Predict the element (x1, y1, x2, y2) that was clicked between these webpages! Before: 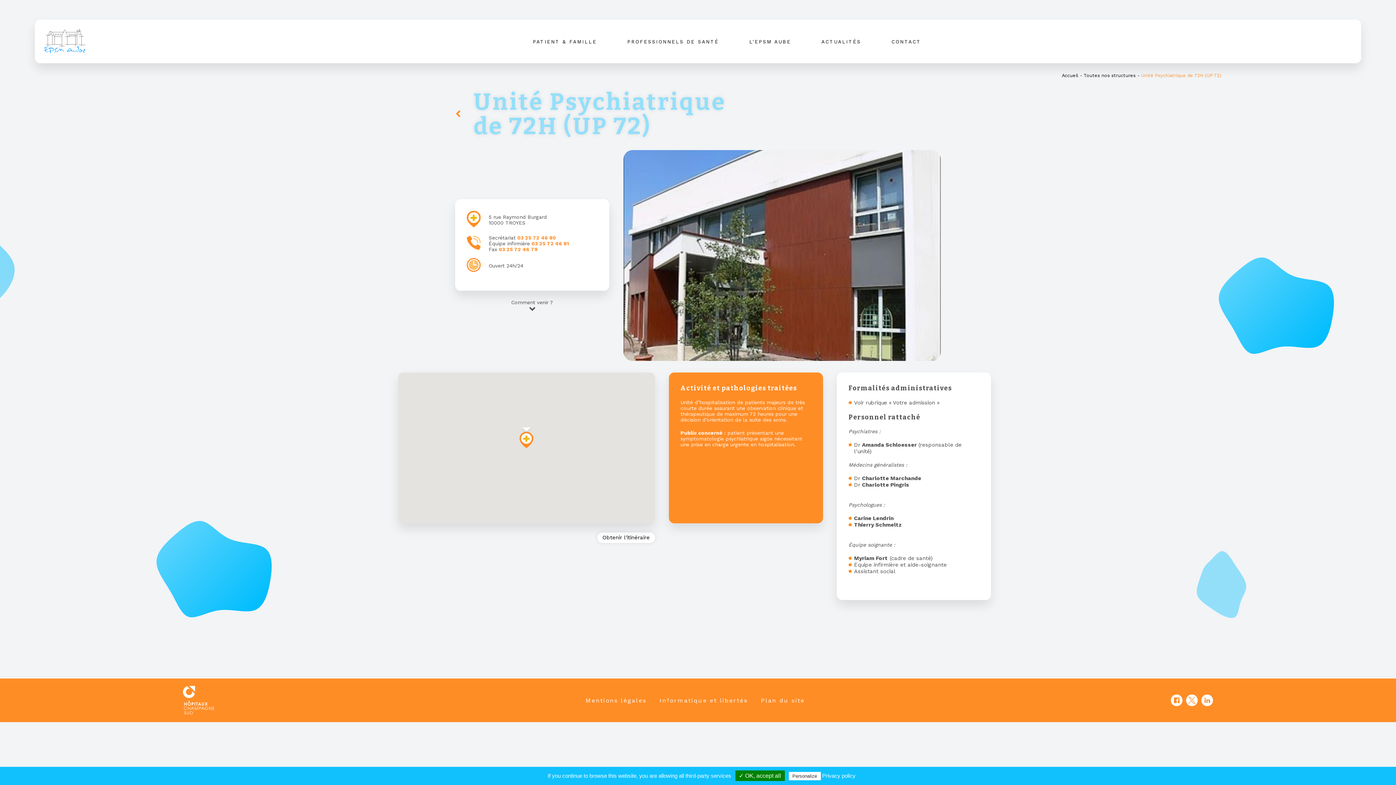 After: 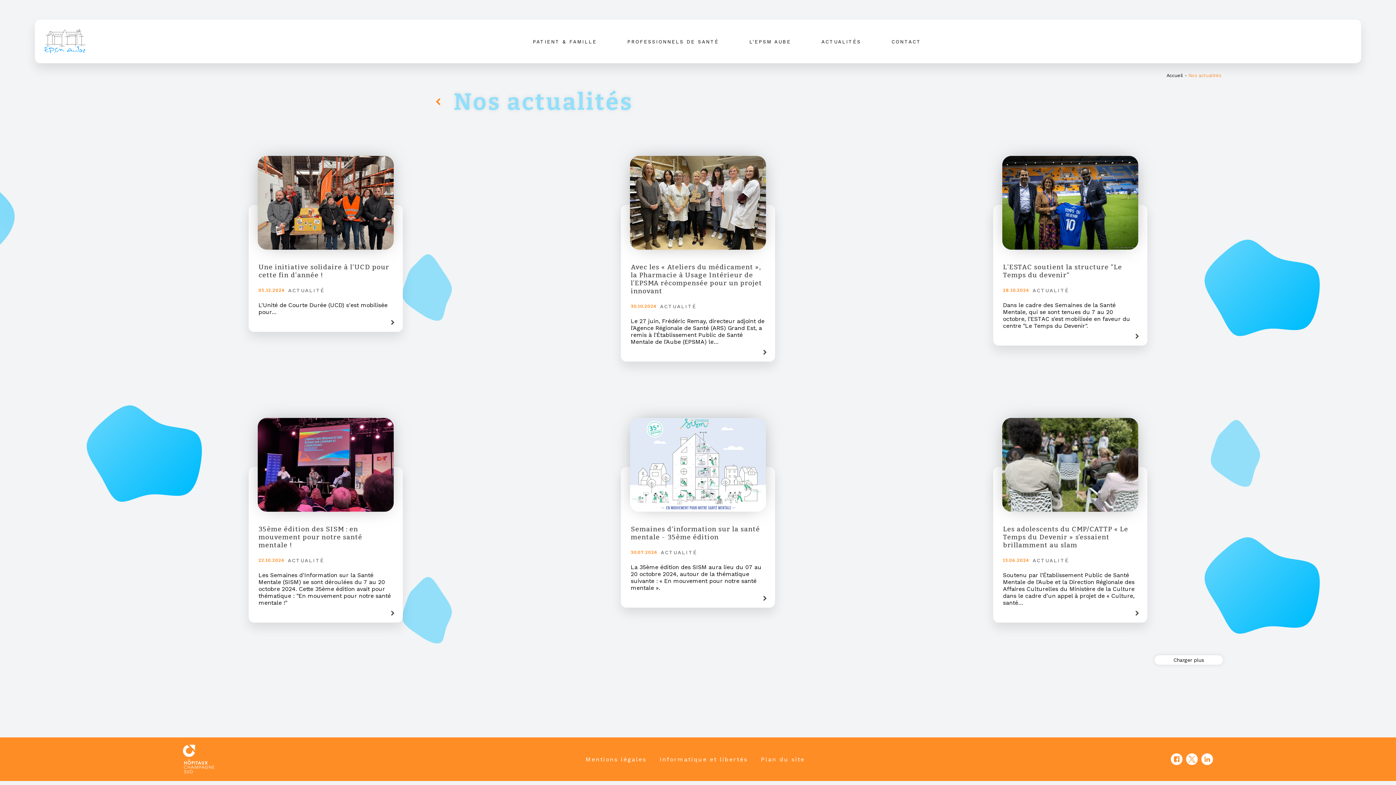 Action: label: ACTUALITÉS bbox: (821, 38, 861, 44)